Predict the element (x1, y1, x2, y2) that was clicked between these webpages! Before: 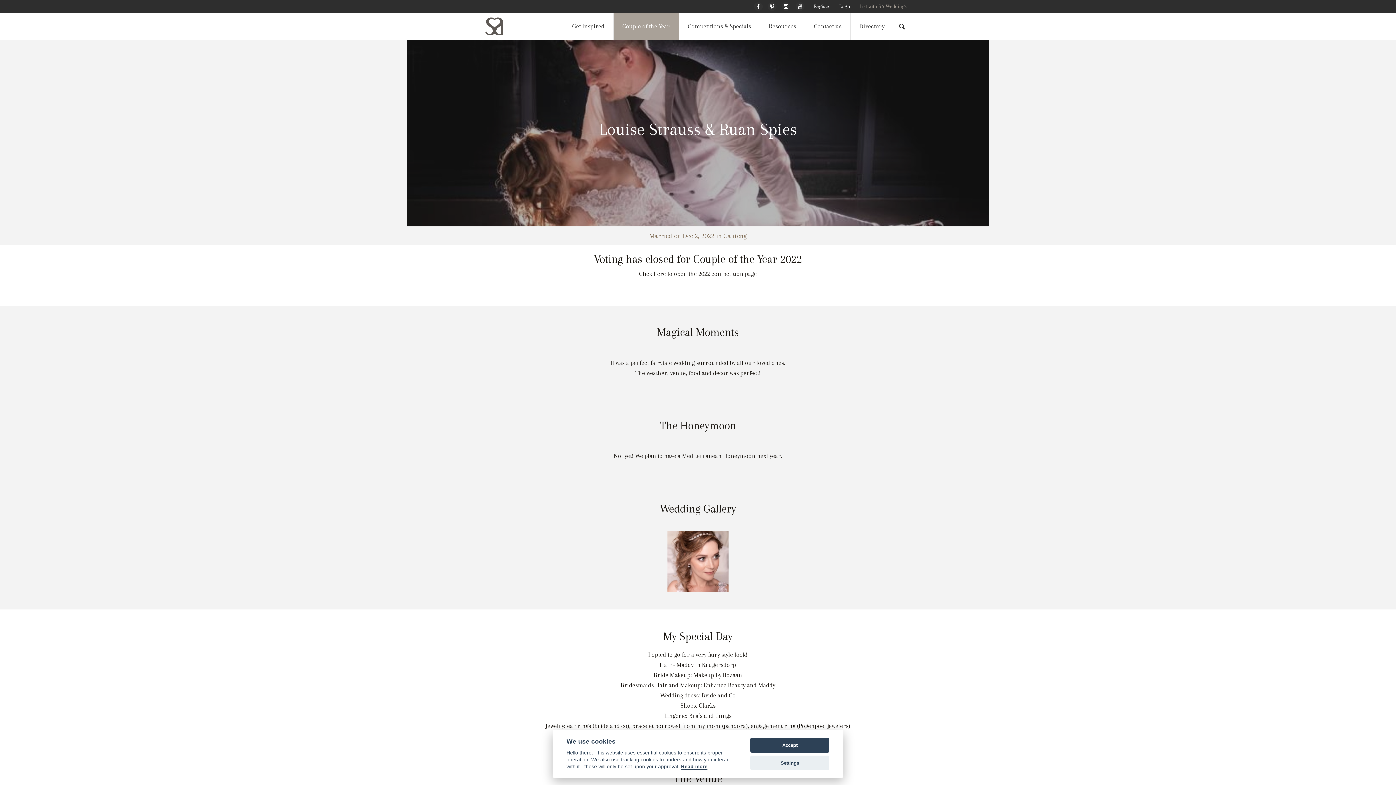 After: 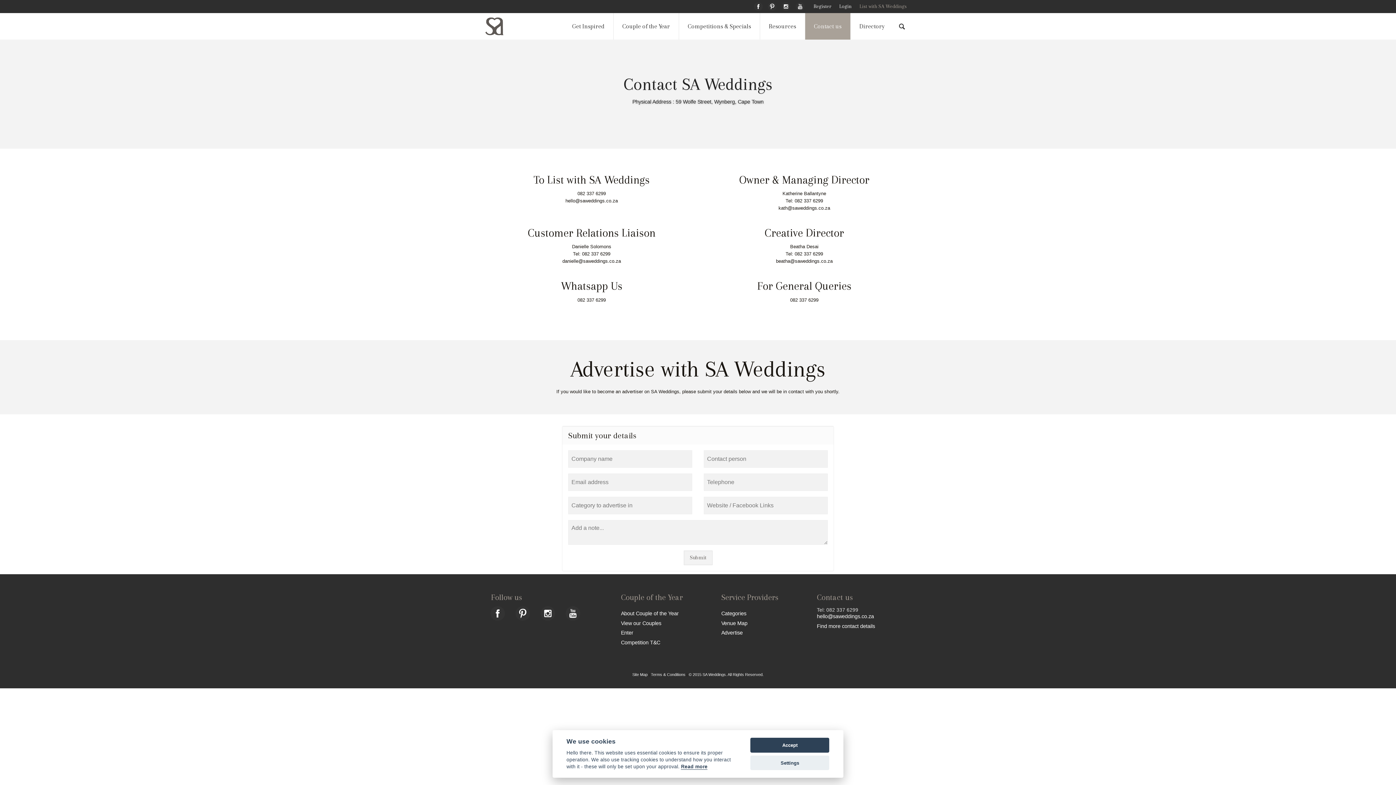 Action: bbox: (805, 12, 850, 39) label: Contact us